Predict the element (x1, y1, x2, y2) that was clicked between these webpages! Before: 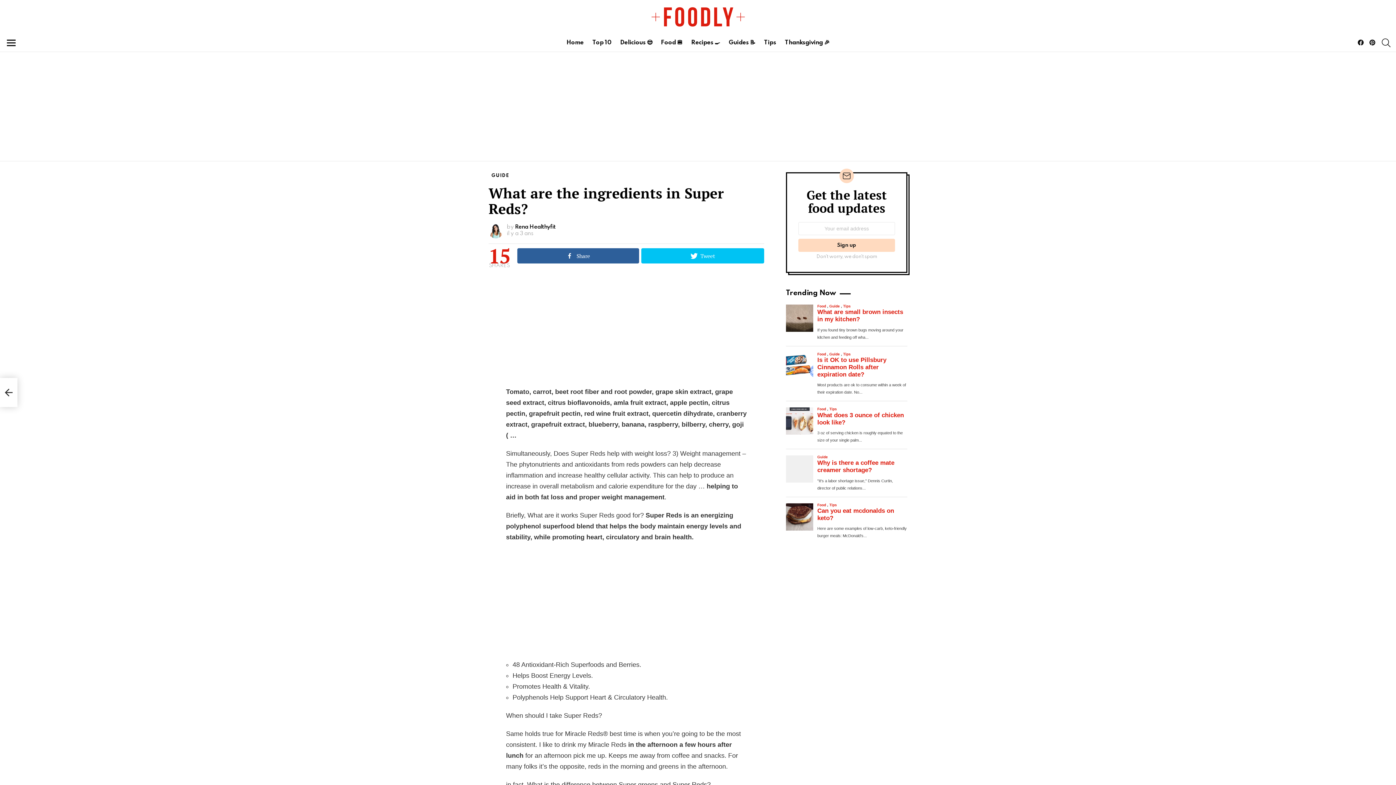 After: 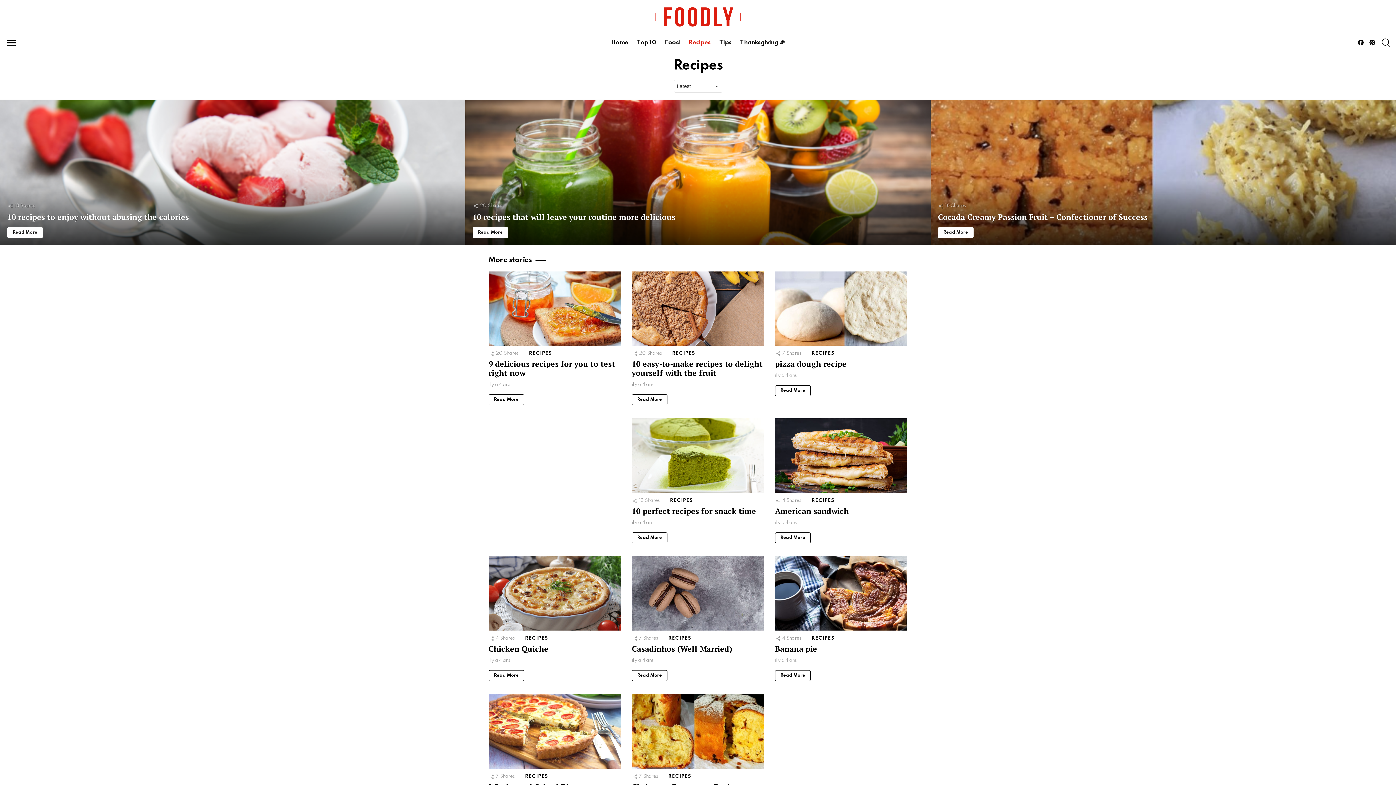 Action: label: Recipes 🍳 bbox: (687, 37, 723, 48)